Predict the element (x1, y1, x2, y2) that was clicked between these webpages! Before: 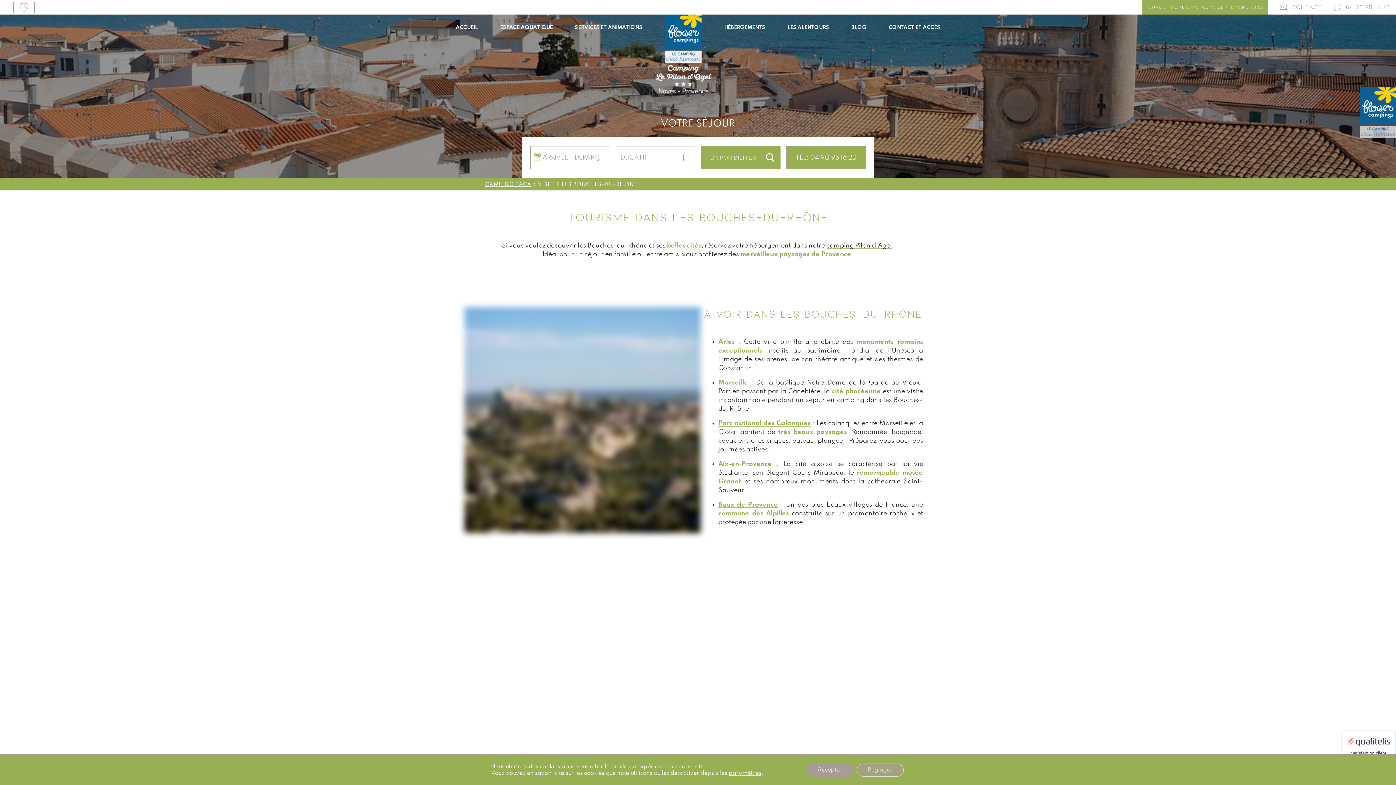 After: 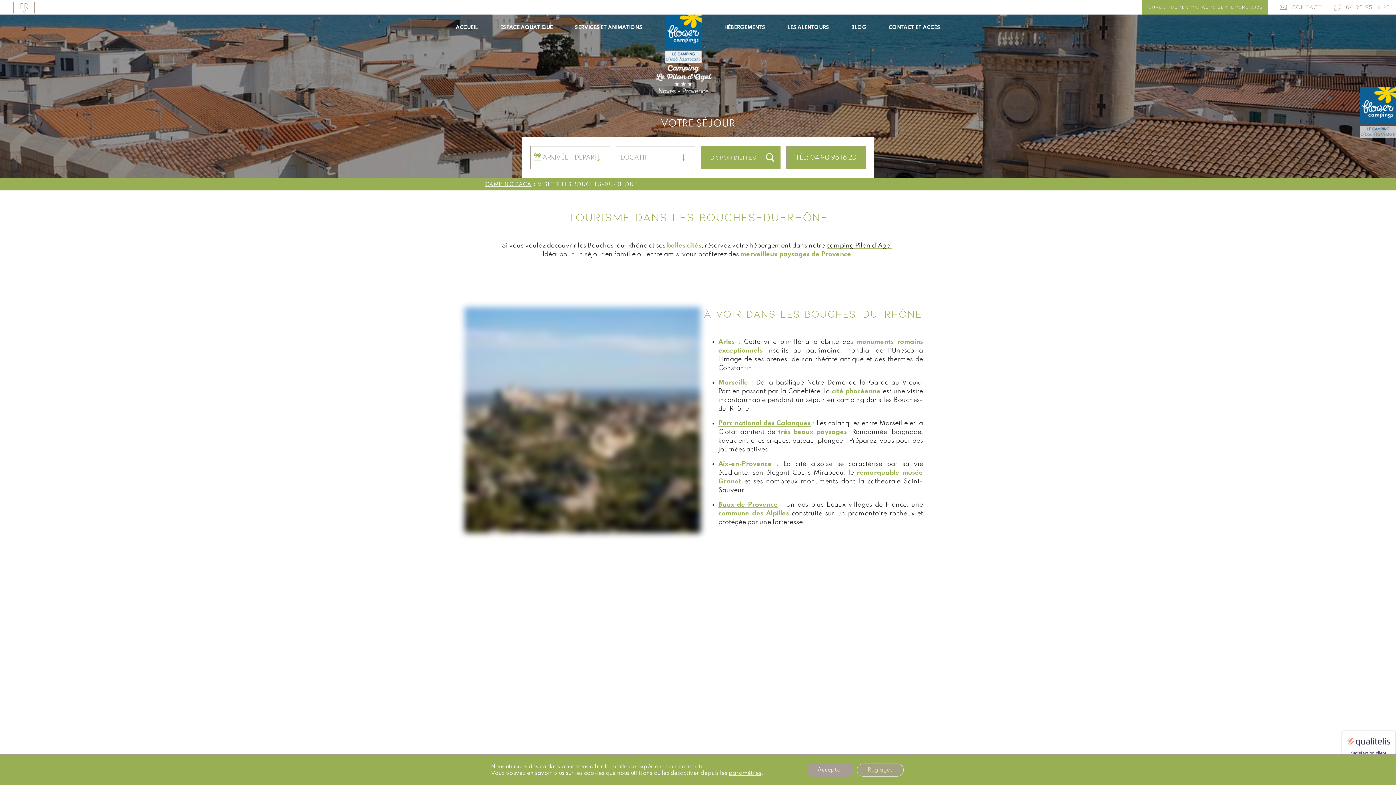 Action: label: TÉL: 04 90 95 16 23 bbox: (786, 146, 865, 169)